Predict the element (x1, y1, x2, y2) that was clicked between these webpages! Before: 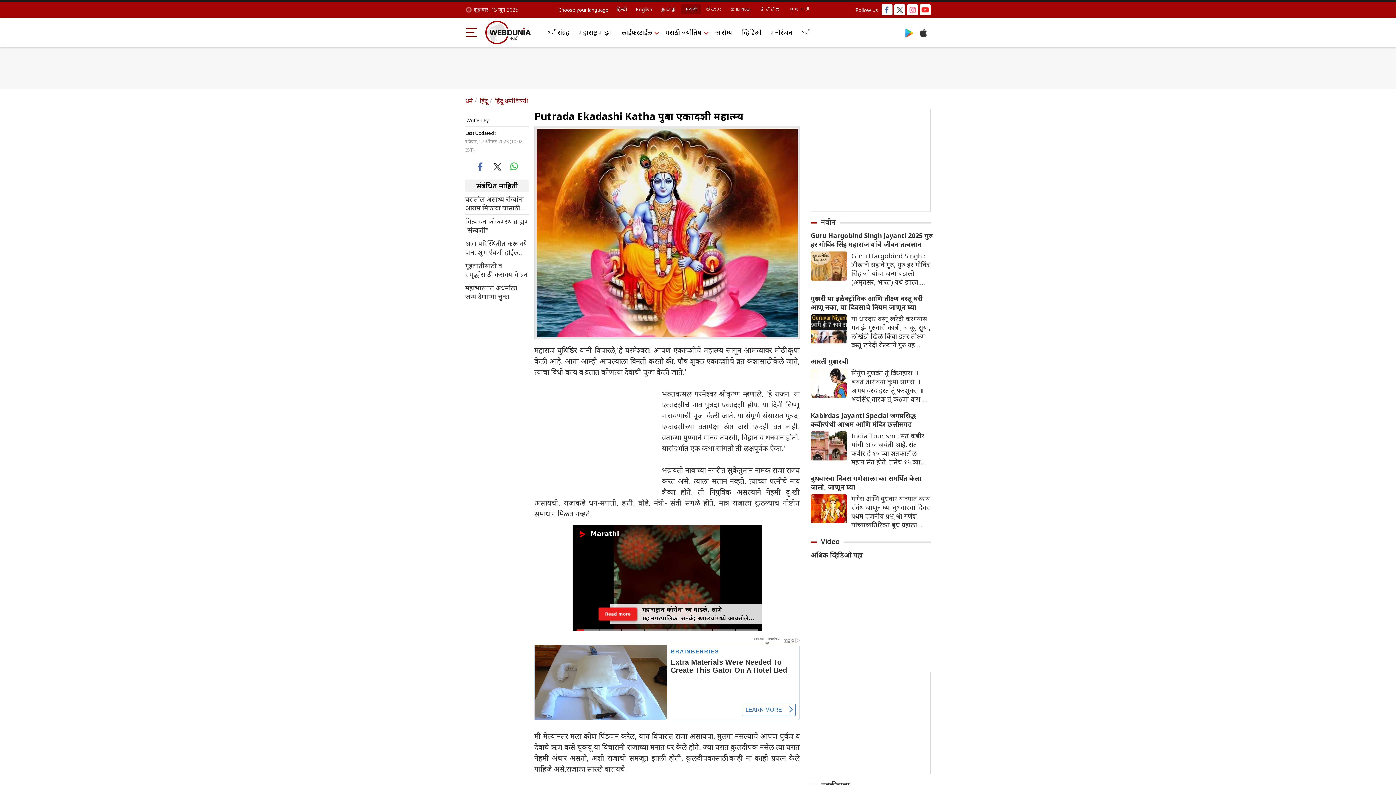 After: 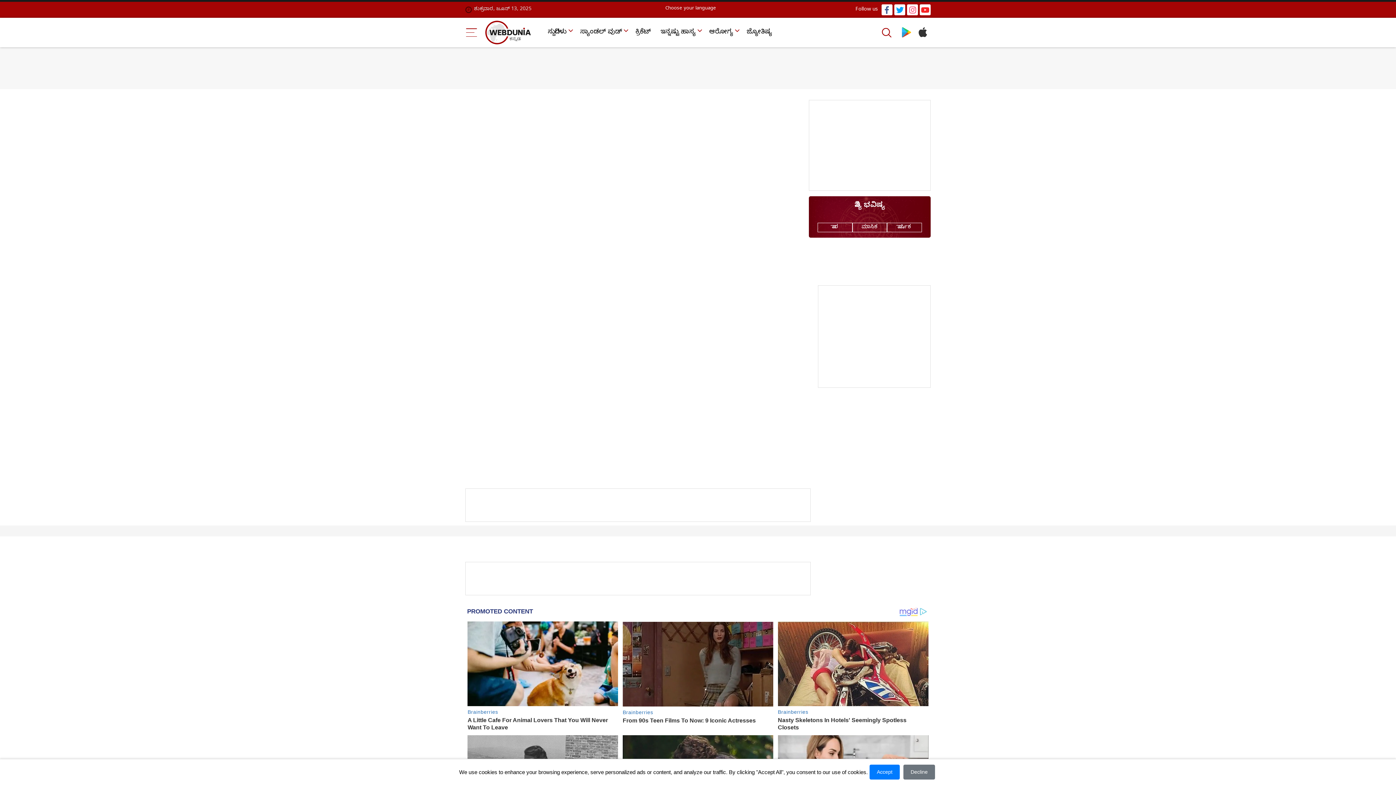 Action: bbox: (755, 4, 785, 14) label: ಕನ್ನಡ